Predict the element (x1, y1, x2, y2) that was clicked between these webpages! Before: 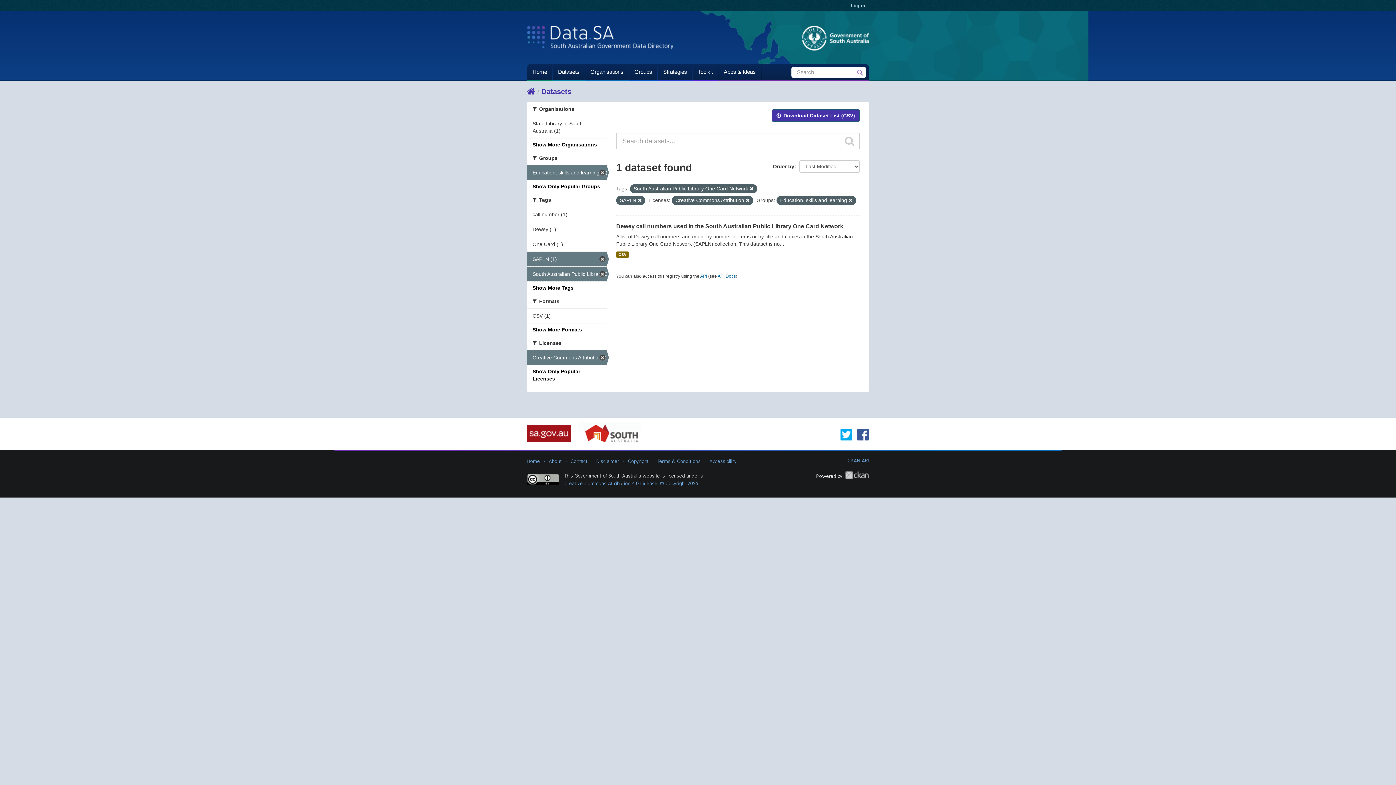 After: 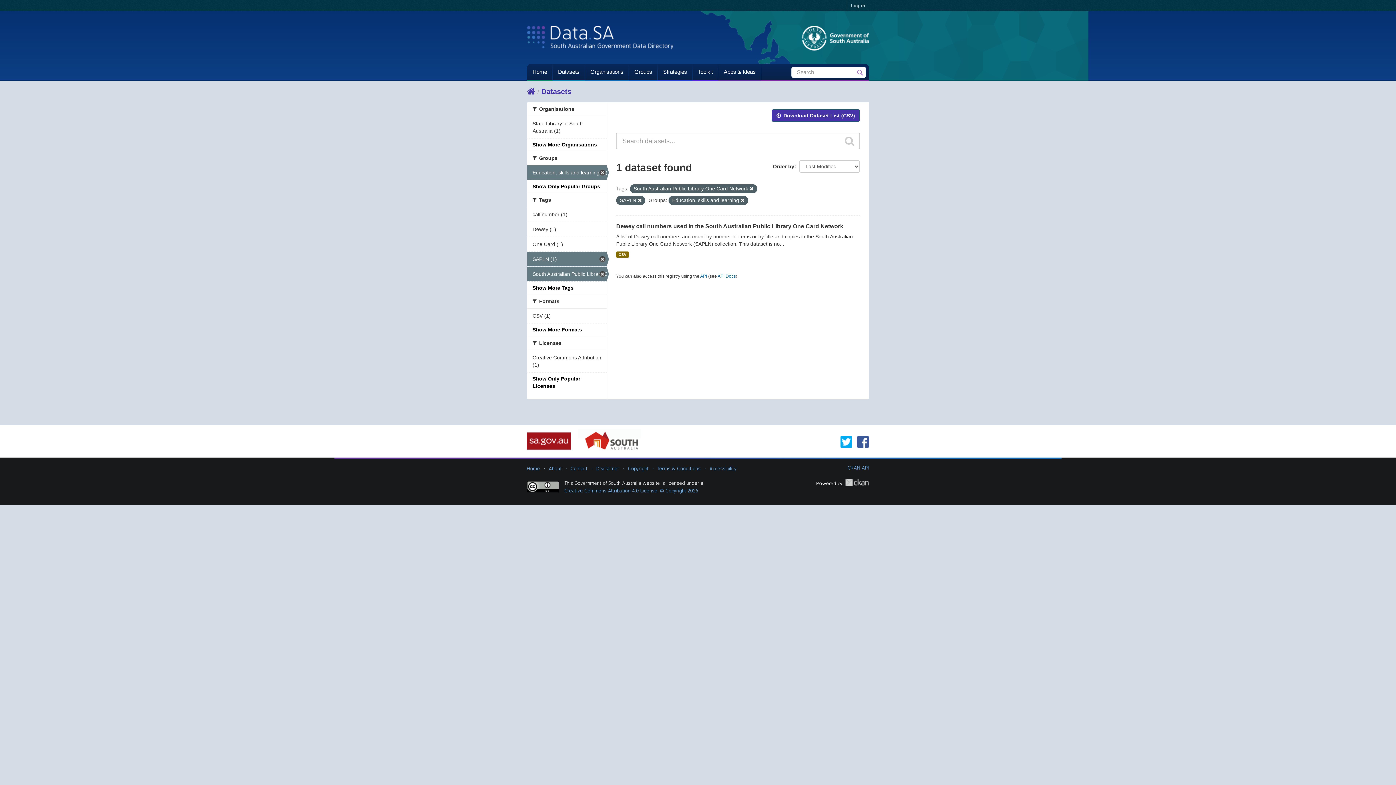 Action: bbox: (745, 198, 749, 202)